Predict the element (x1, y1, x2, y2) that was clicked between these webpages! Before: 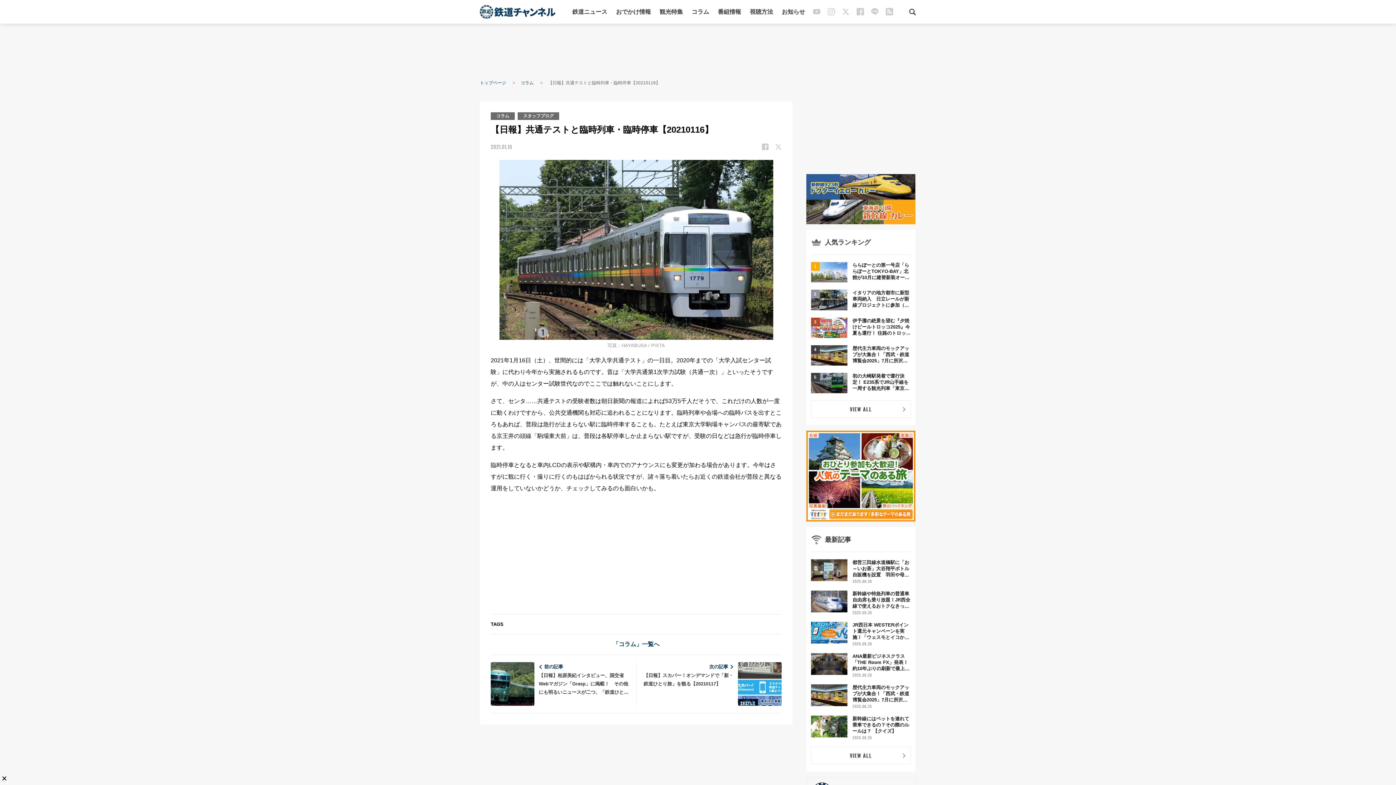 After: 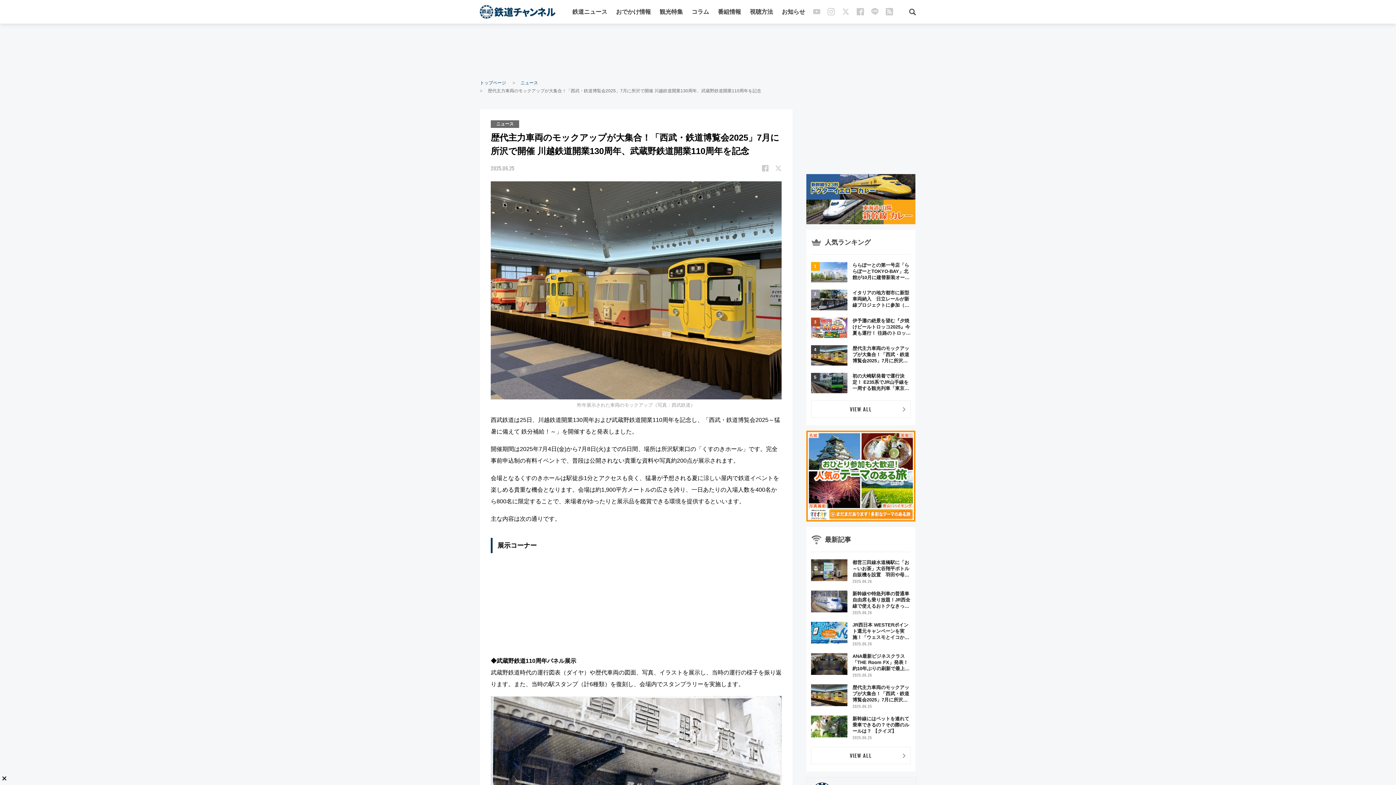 Action: label: 歴代主力車両のモックアップが大集合！「西武・鉄道博覧会2025」7月に所沢で開催 川越鉄道開業130周年、武蔵野鉄道開業110周年を記念
2025.06.25 bbox: (811, 684, 910, 708)